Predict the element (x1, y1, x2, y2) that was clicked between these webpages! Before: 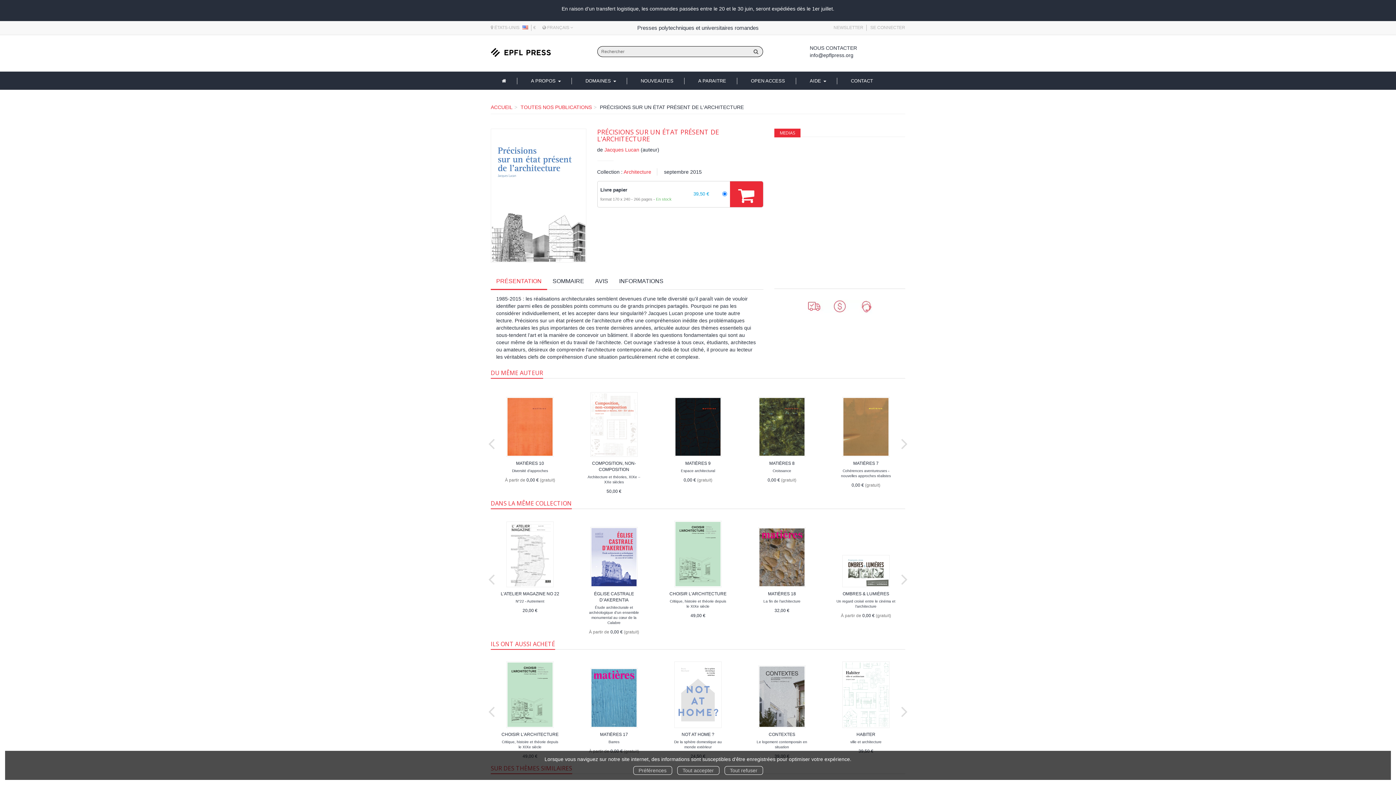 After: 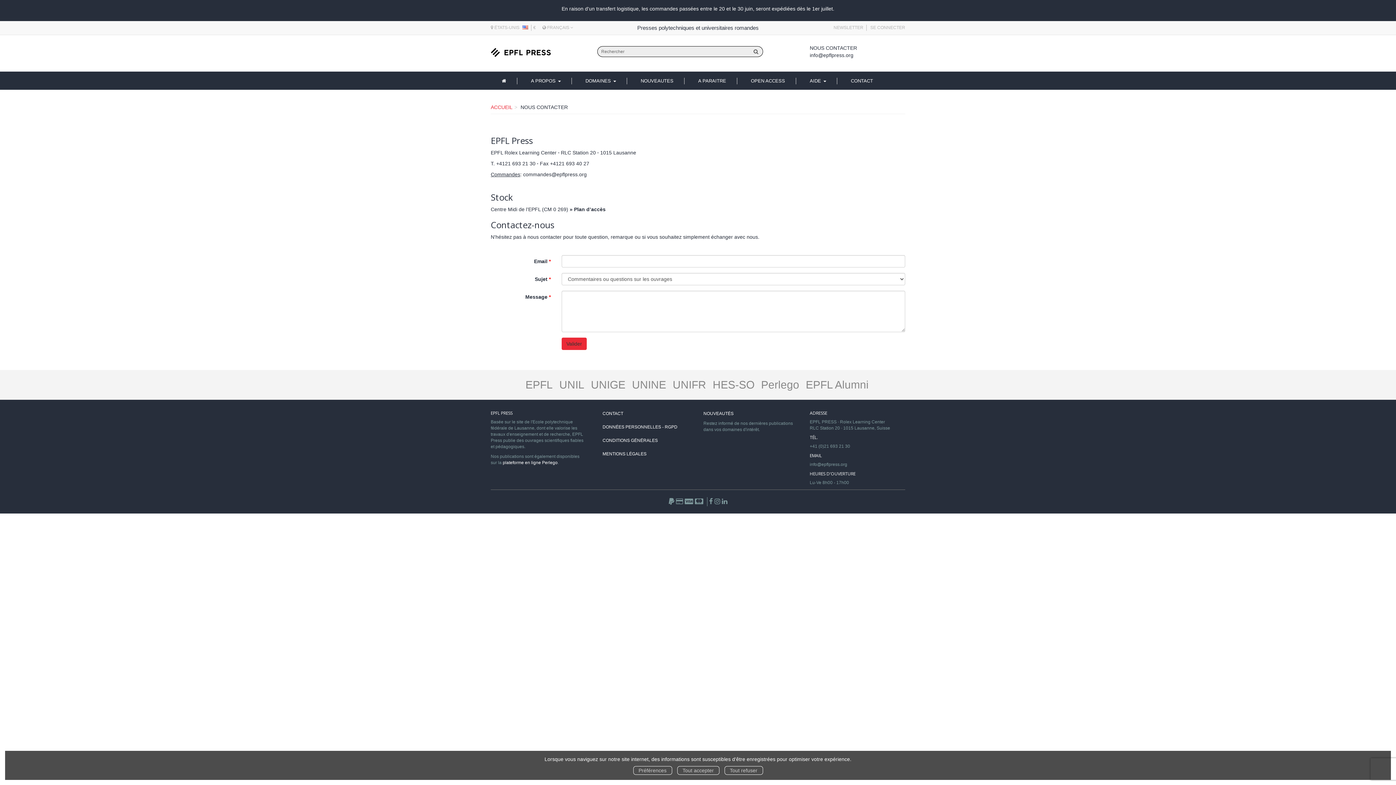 Action: label: CONTACT bbox: (851, 78, 873, 83)